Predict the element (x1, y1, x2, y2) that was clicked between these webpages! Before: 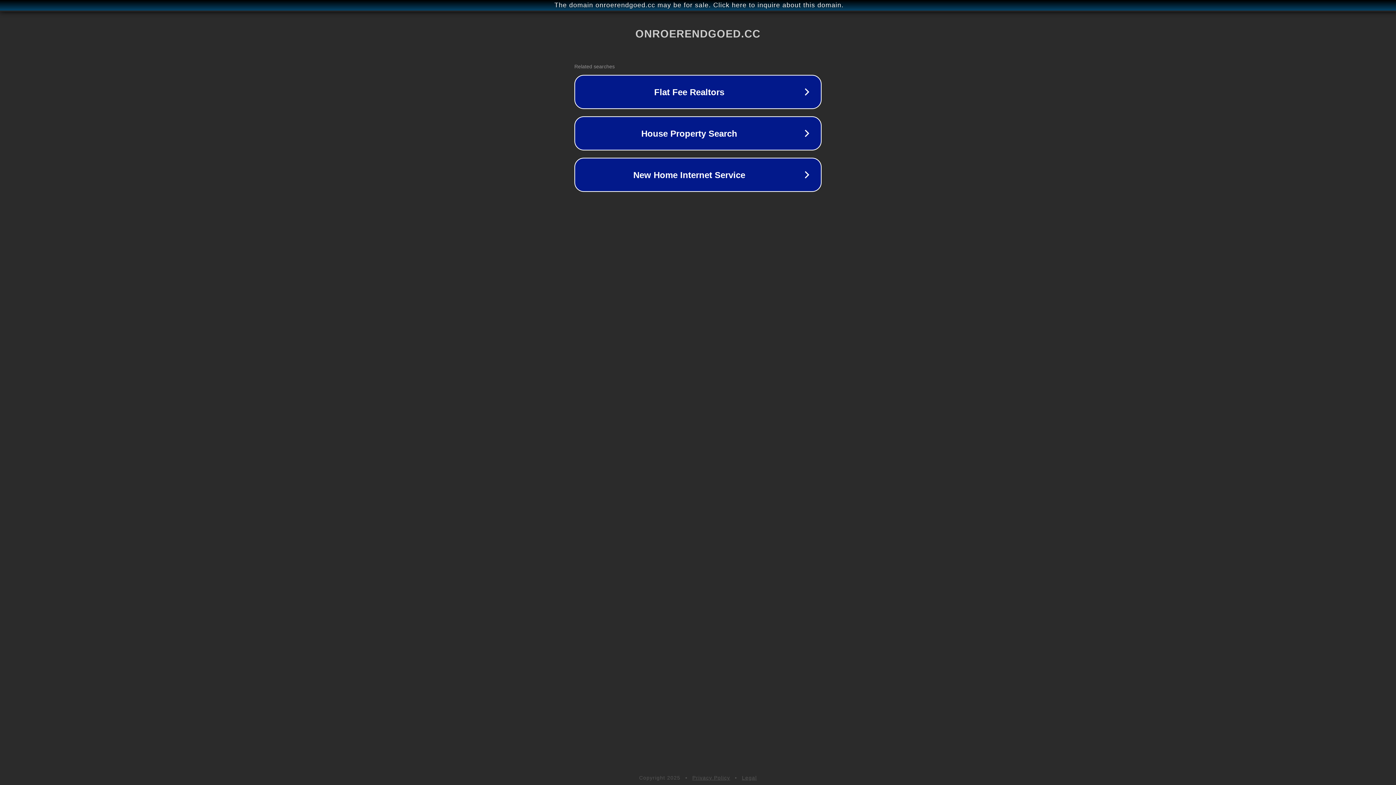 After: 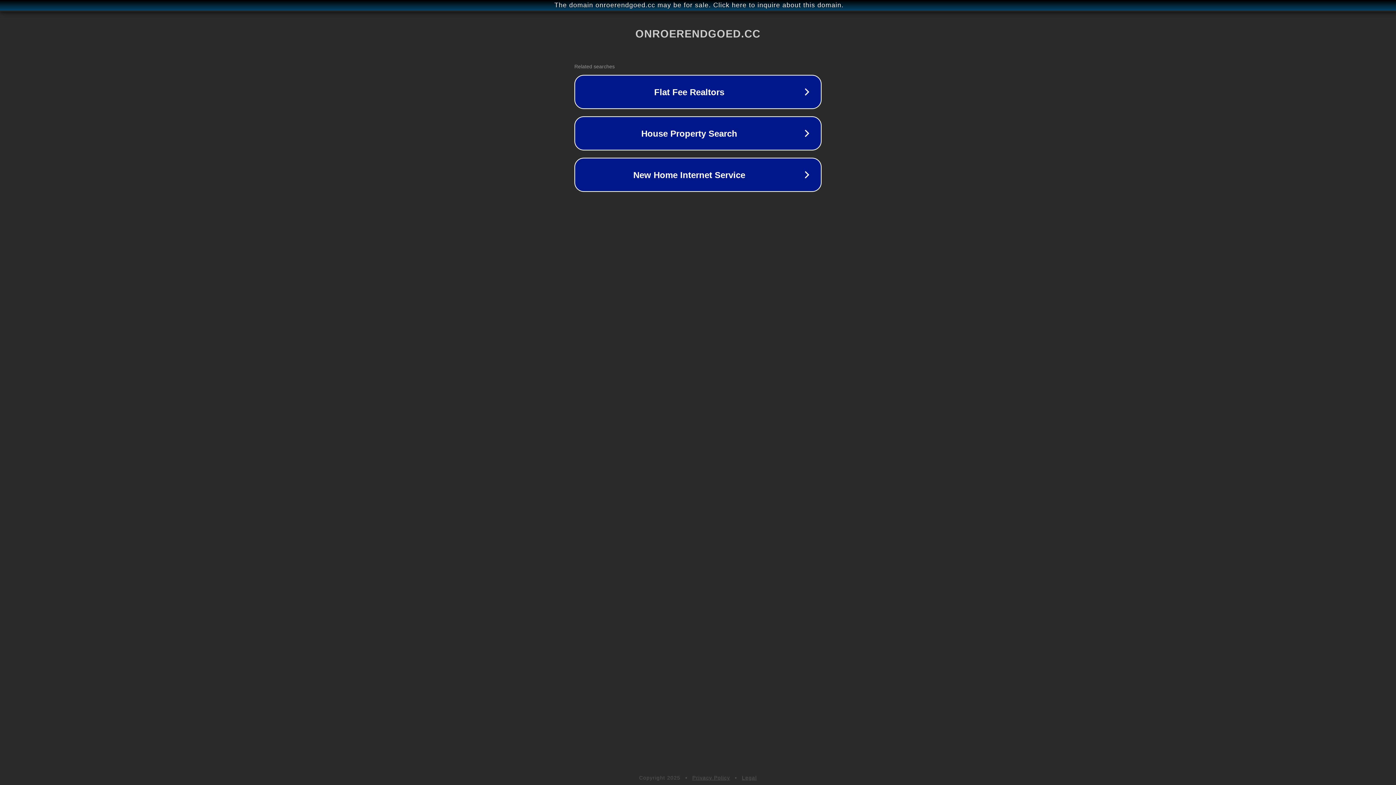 Action: bbox: (742, 775, 757, 781) label: Legal